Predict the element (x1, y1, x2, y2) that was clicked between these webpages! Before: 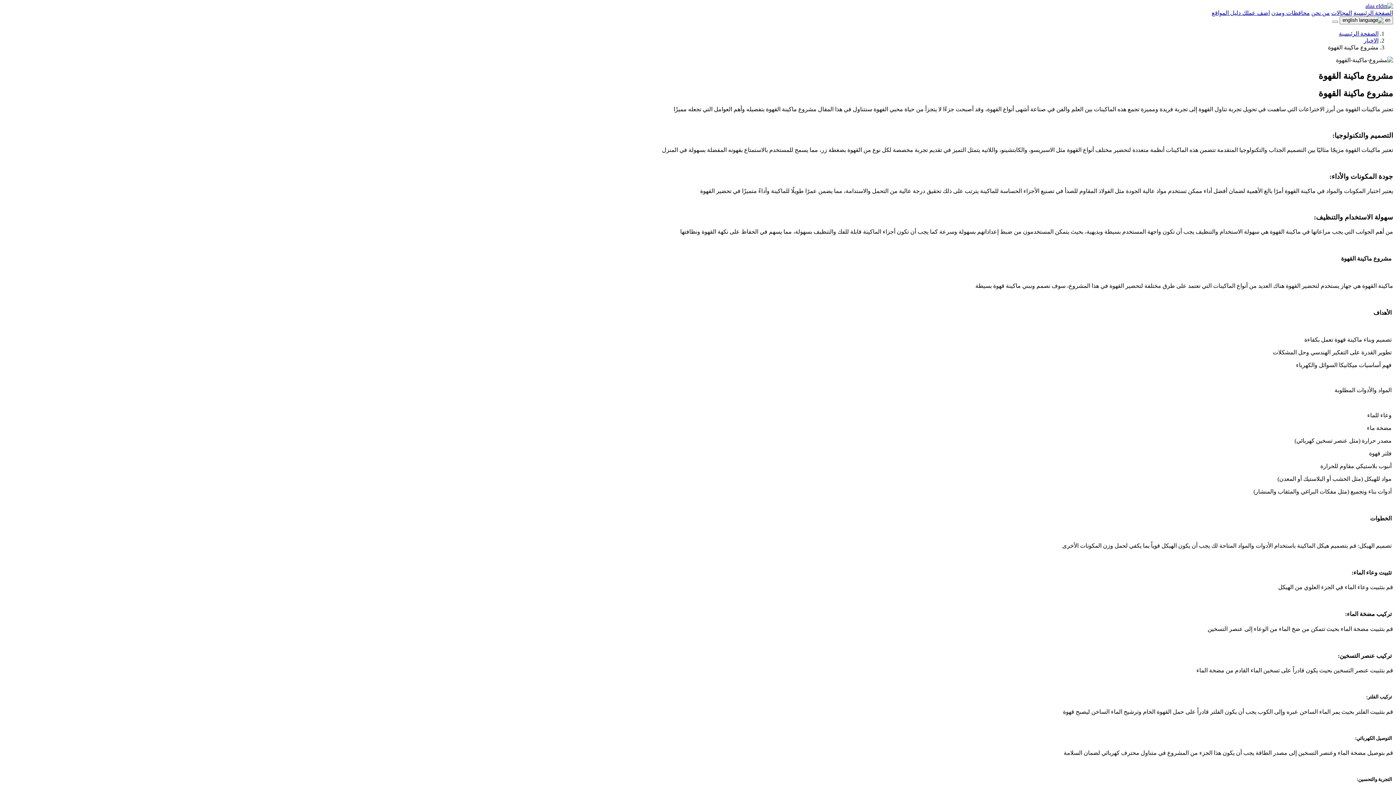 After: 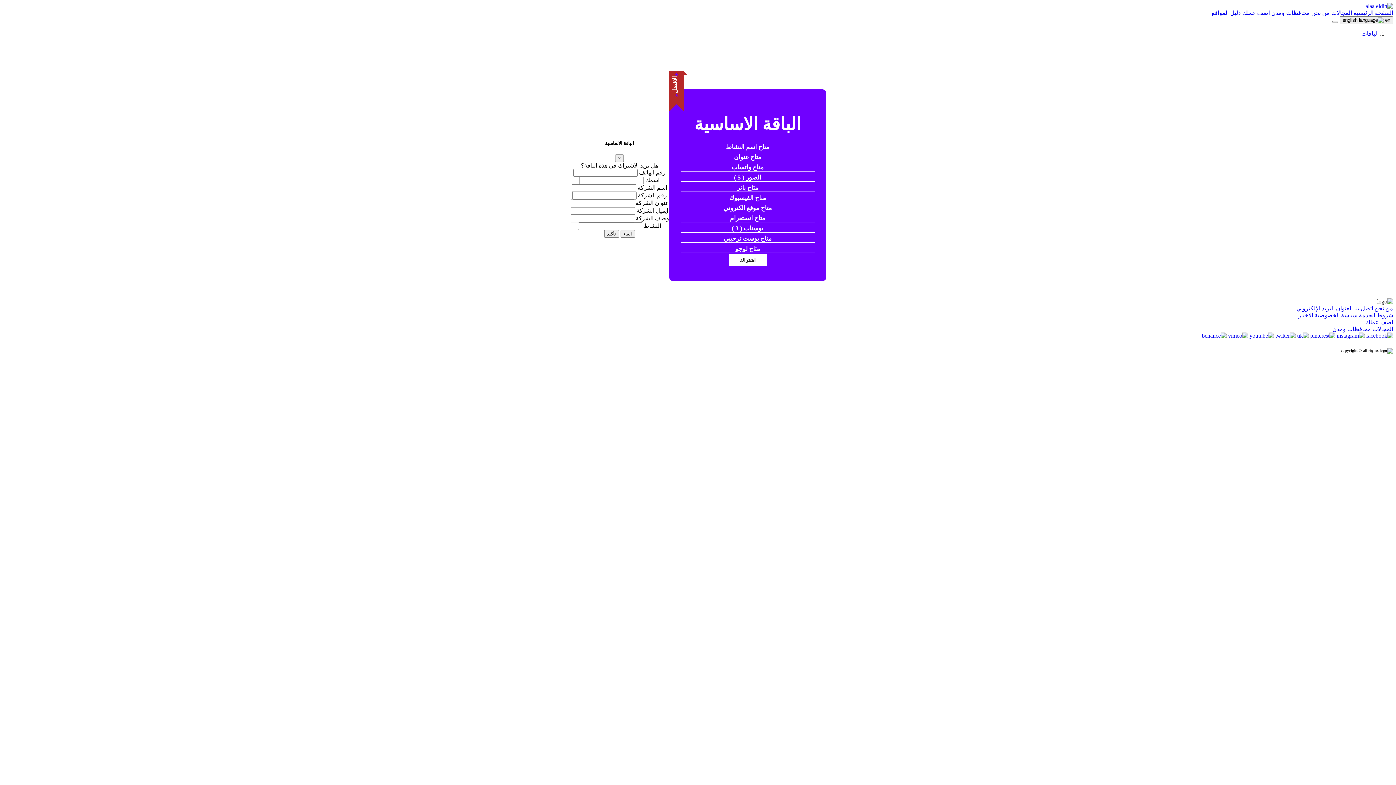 Action: label: اضف عملك  bbox: (1241, 9, 1270, 16)